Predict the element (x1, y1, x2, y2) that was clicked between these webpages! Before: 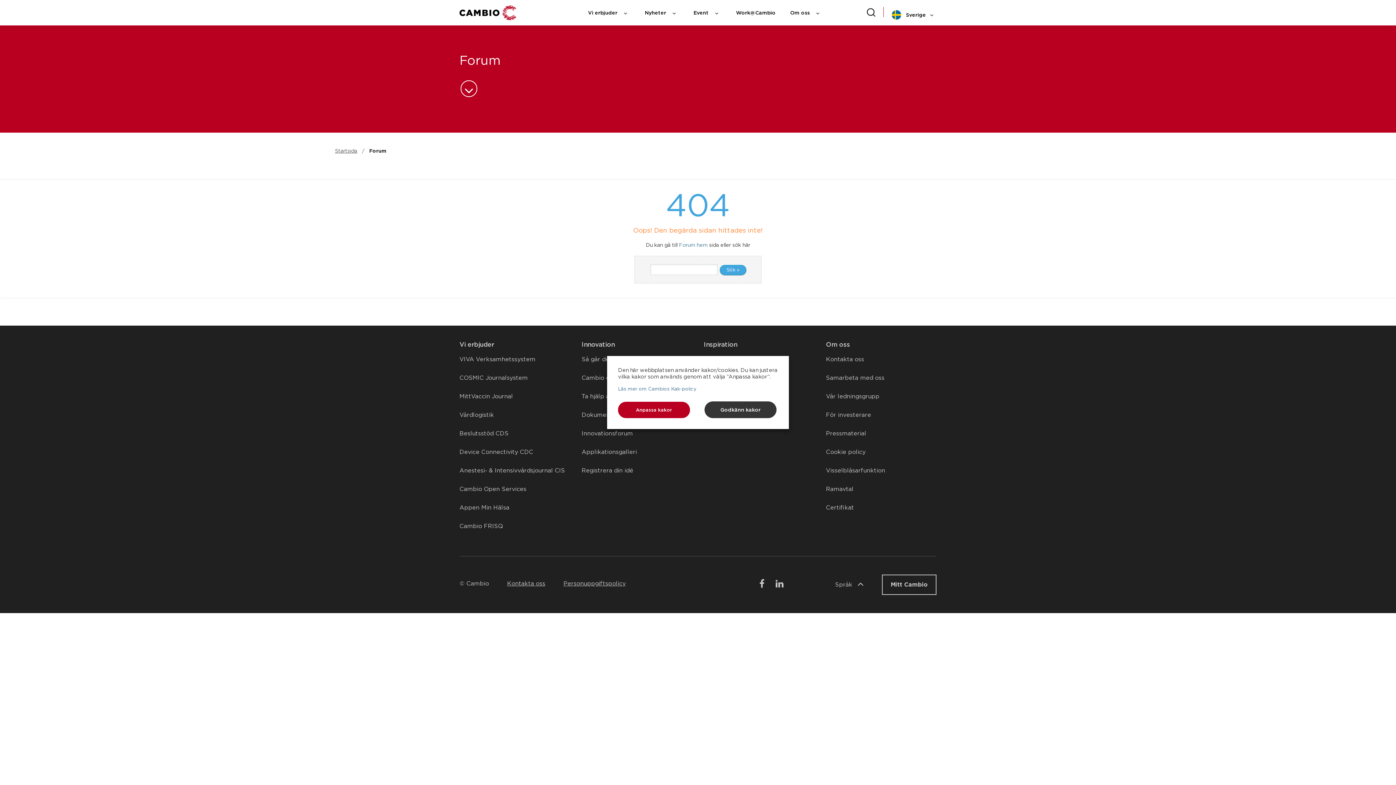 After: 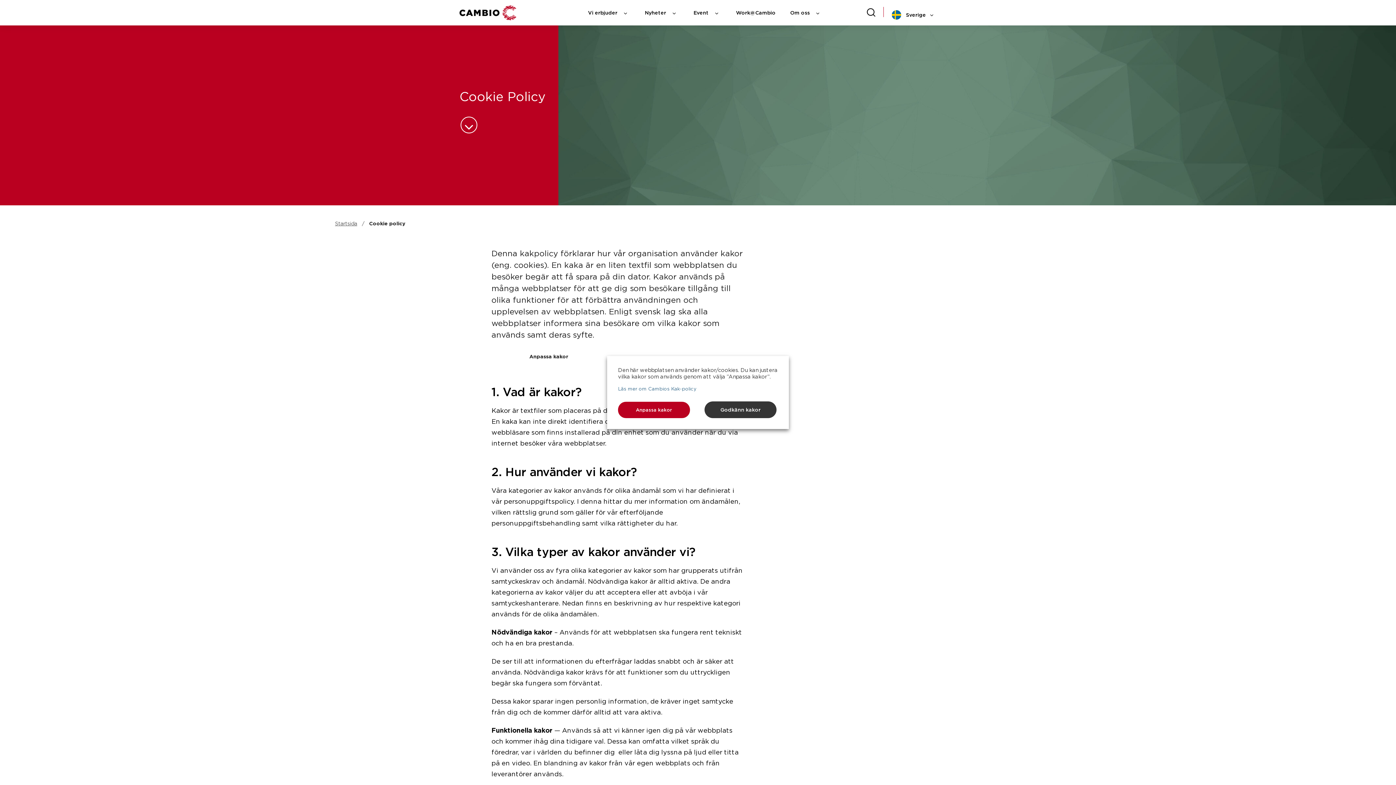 Action: label: Cookie policy bbox: (826, 448, 865, 455)